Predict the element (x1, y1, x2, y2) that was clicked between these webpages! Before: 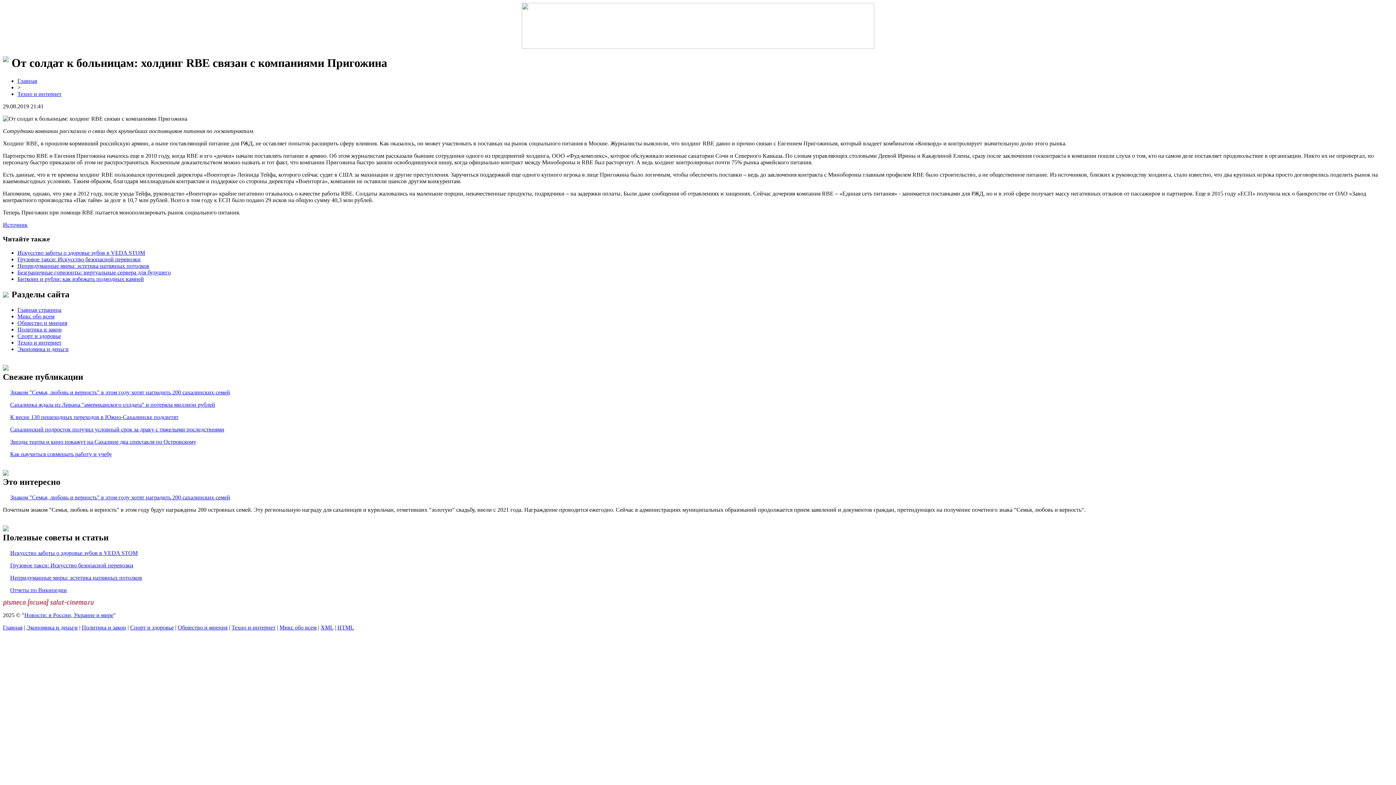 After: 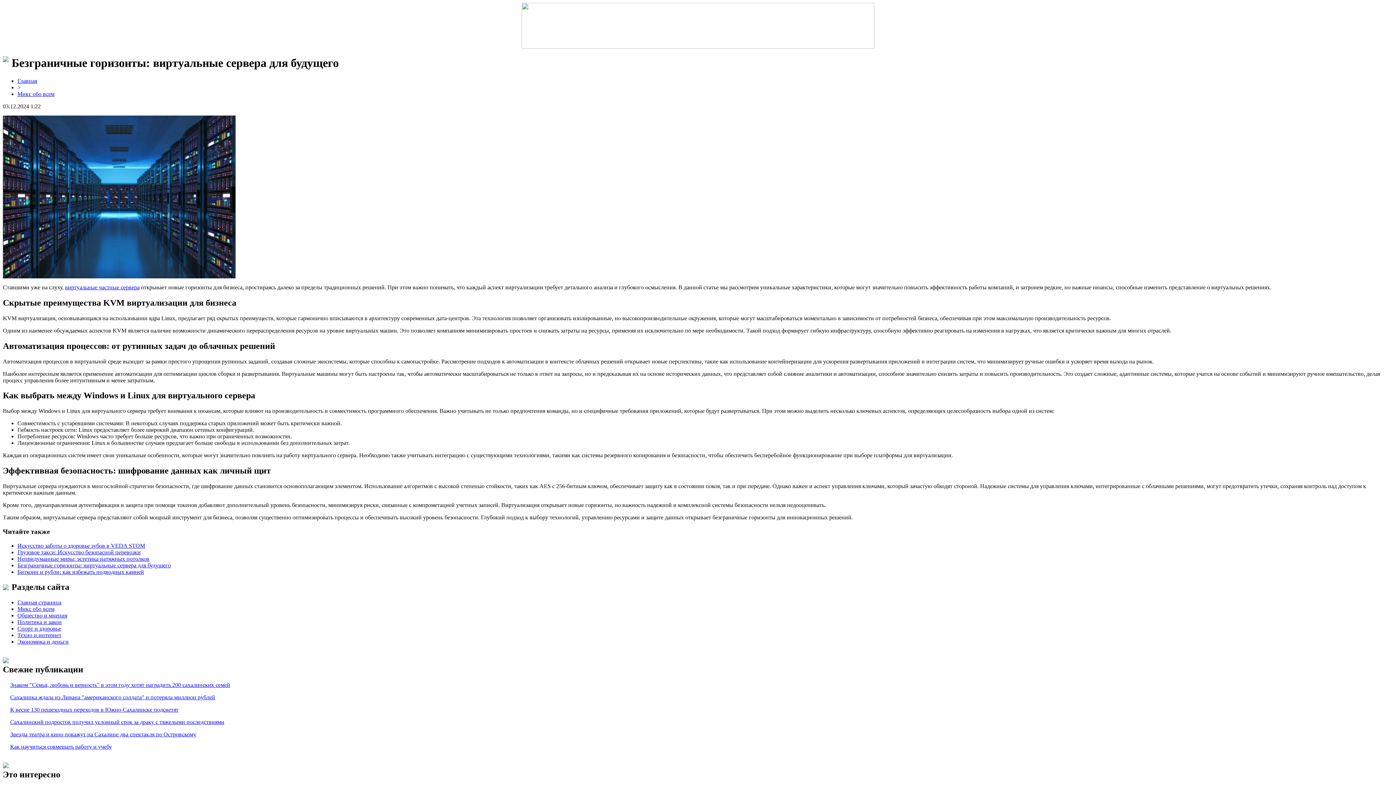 Action: label: Безграничные горизонты: виртуальные сервера для будущего bbox: (17, 269, 170, 275)